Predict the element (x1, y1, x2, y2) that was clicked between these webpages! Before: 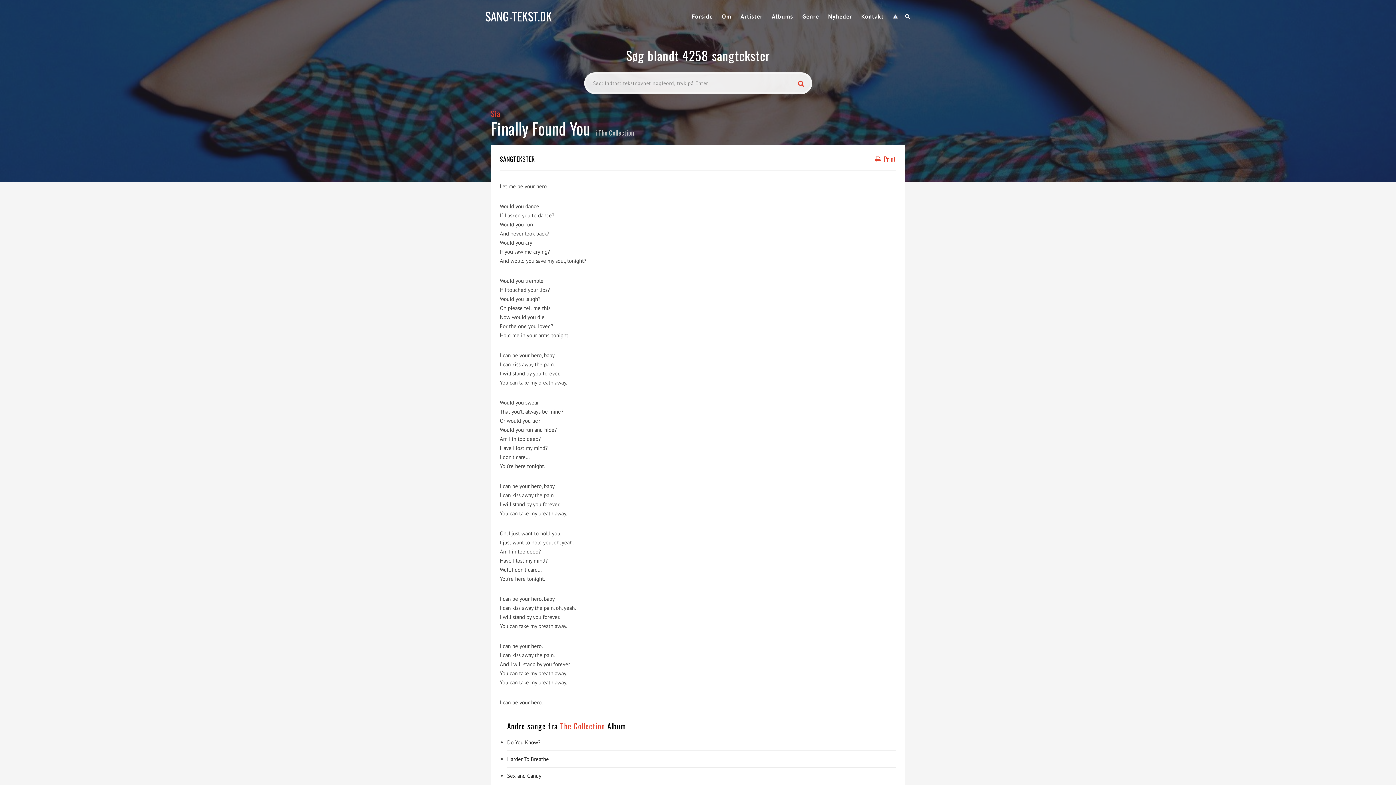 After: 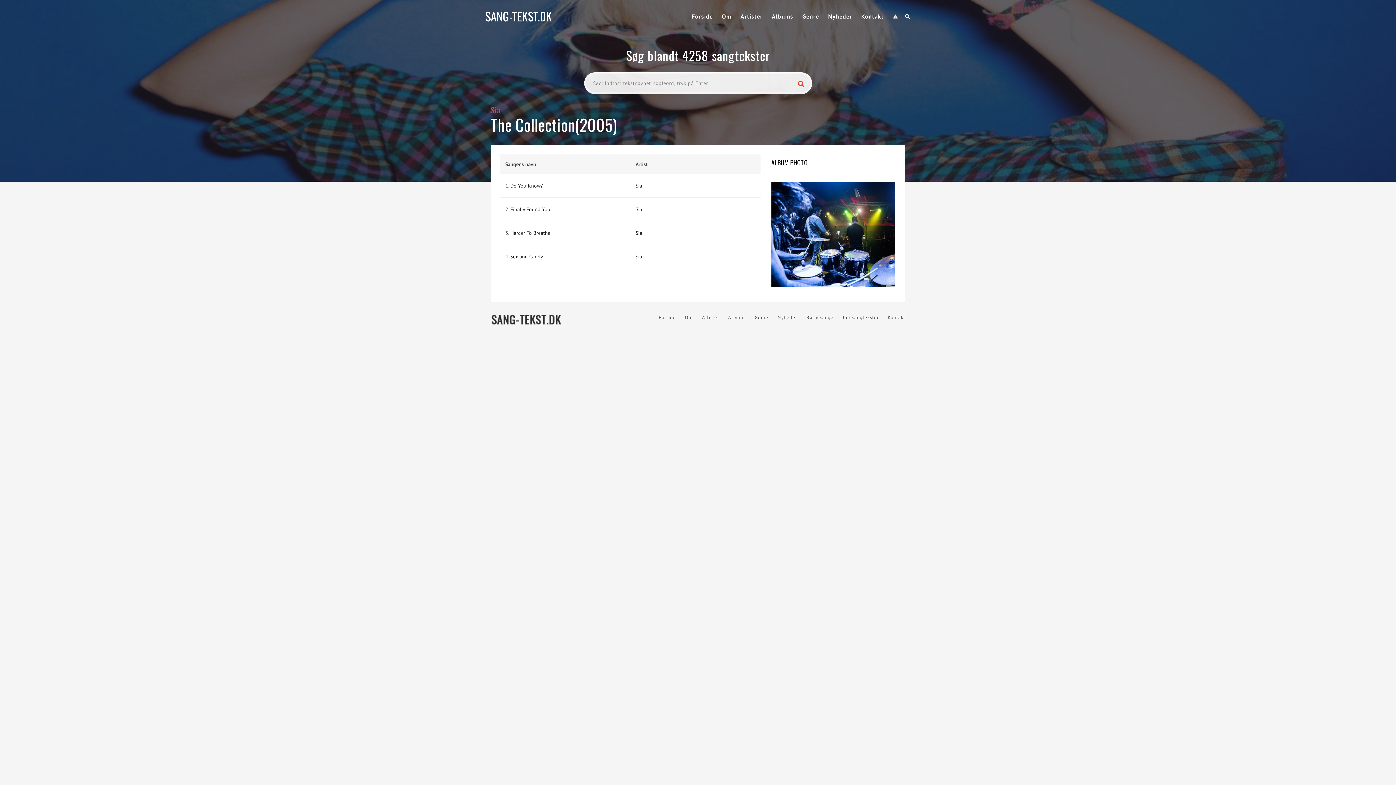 Action: bbox: (560, 720, 605, 732) label: The Collection